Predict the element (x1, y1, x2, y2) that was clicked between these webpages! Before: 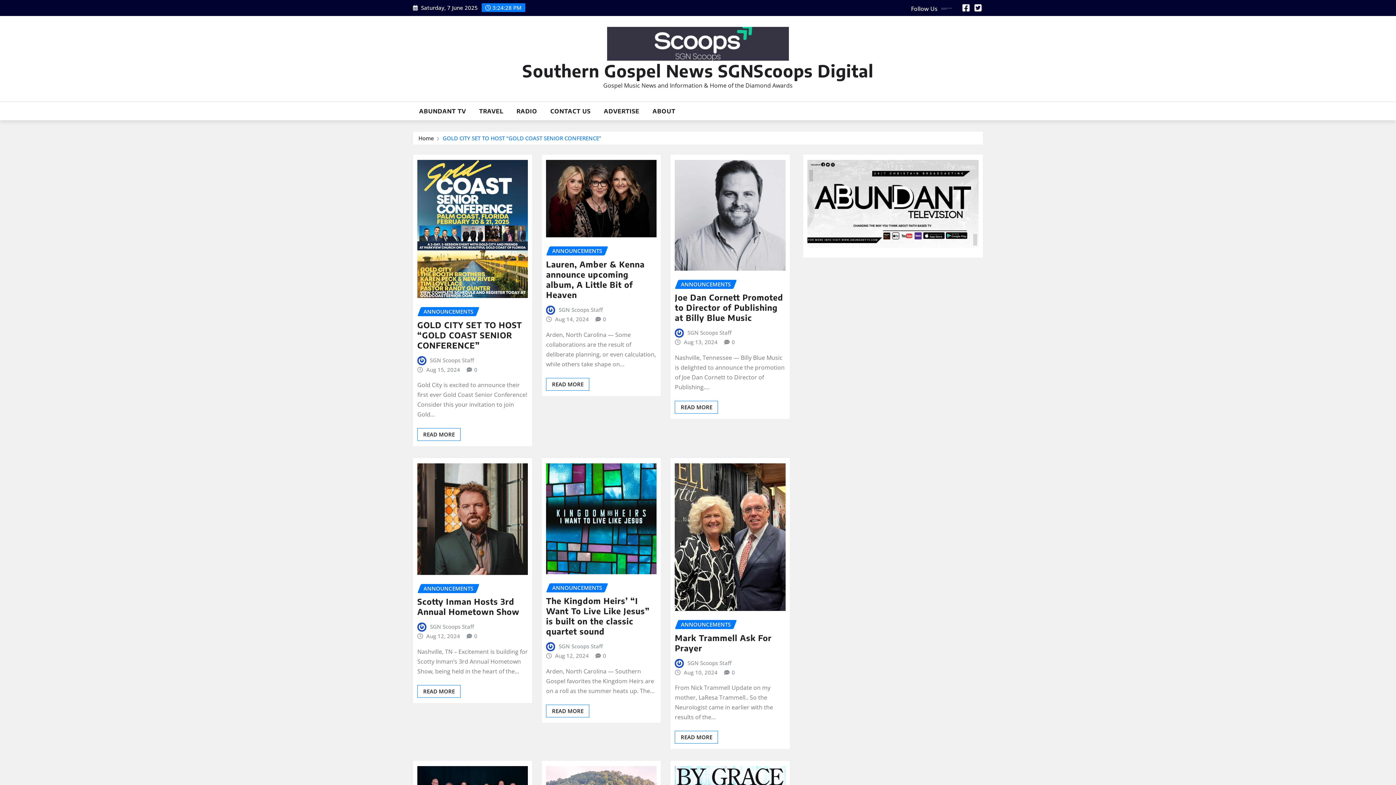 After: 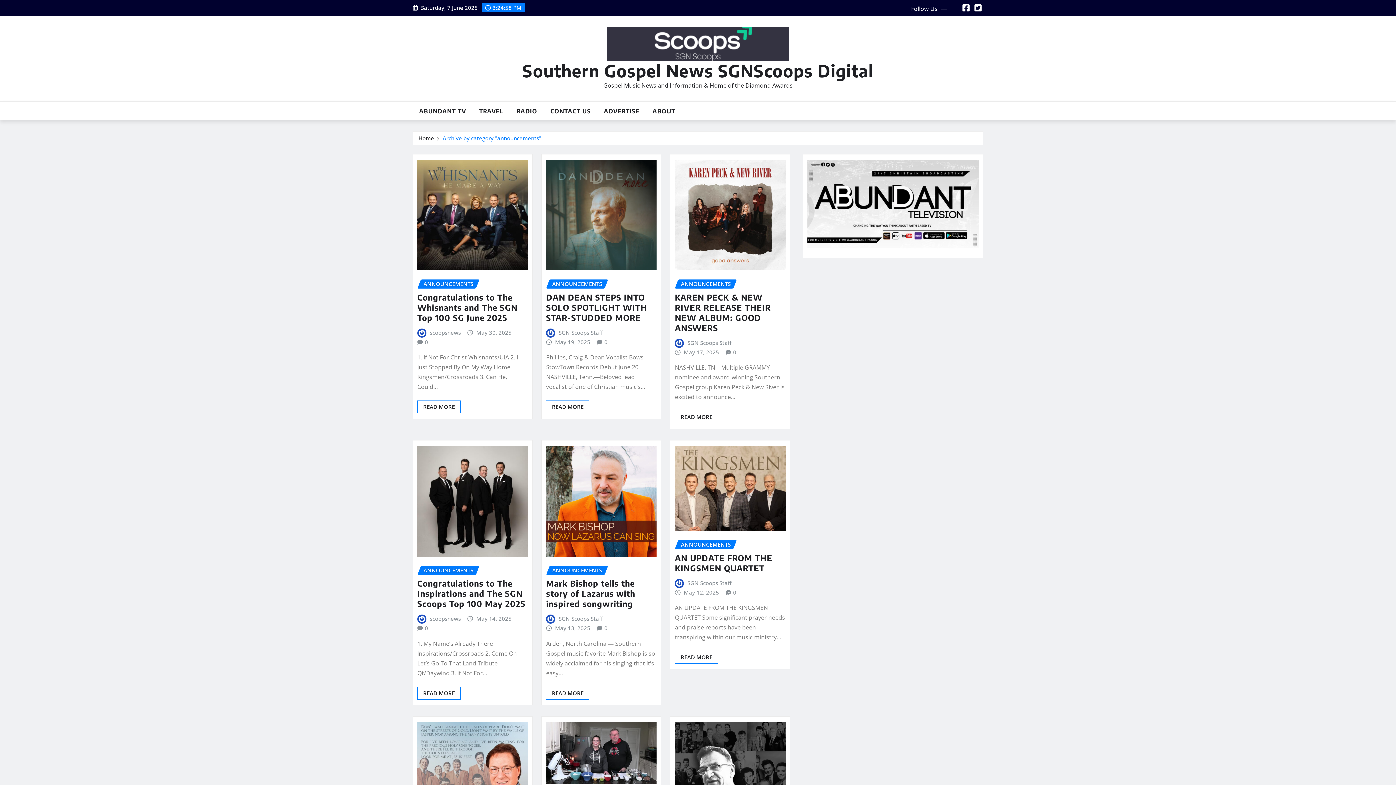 Action: label: ANNOUNCEMENTS bbox: (675, 279, 737, 288)